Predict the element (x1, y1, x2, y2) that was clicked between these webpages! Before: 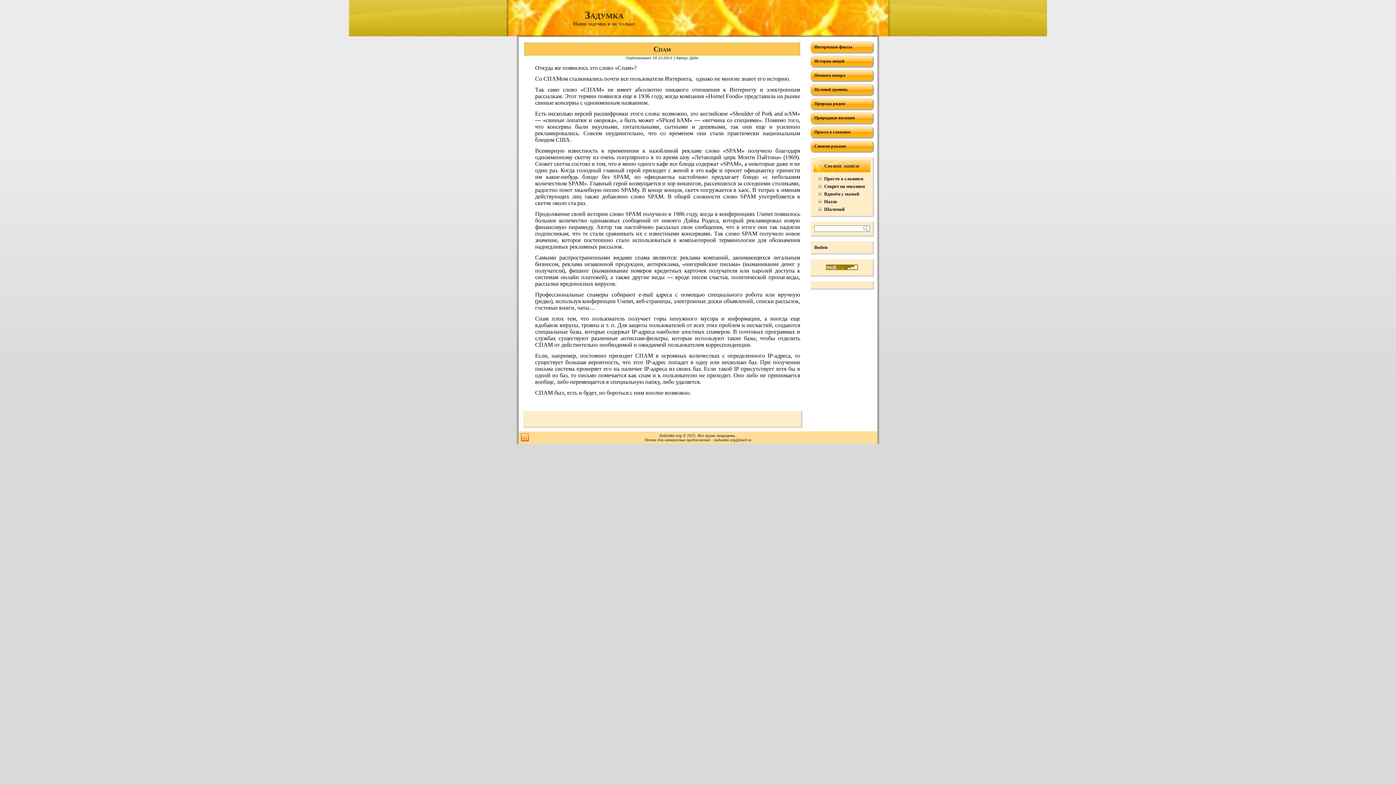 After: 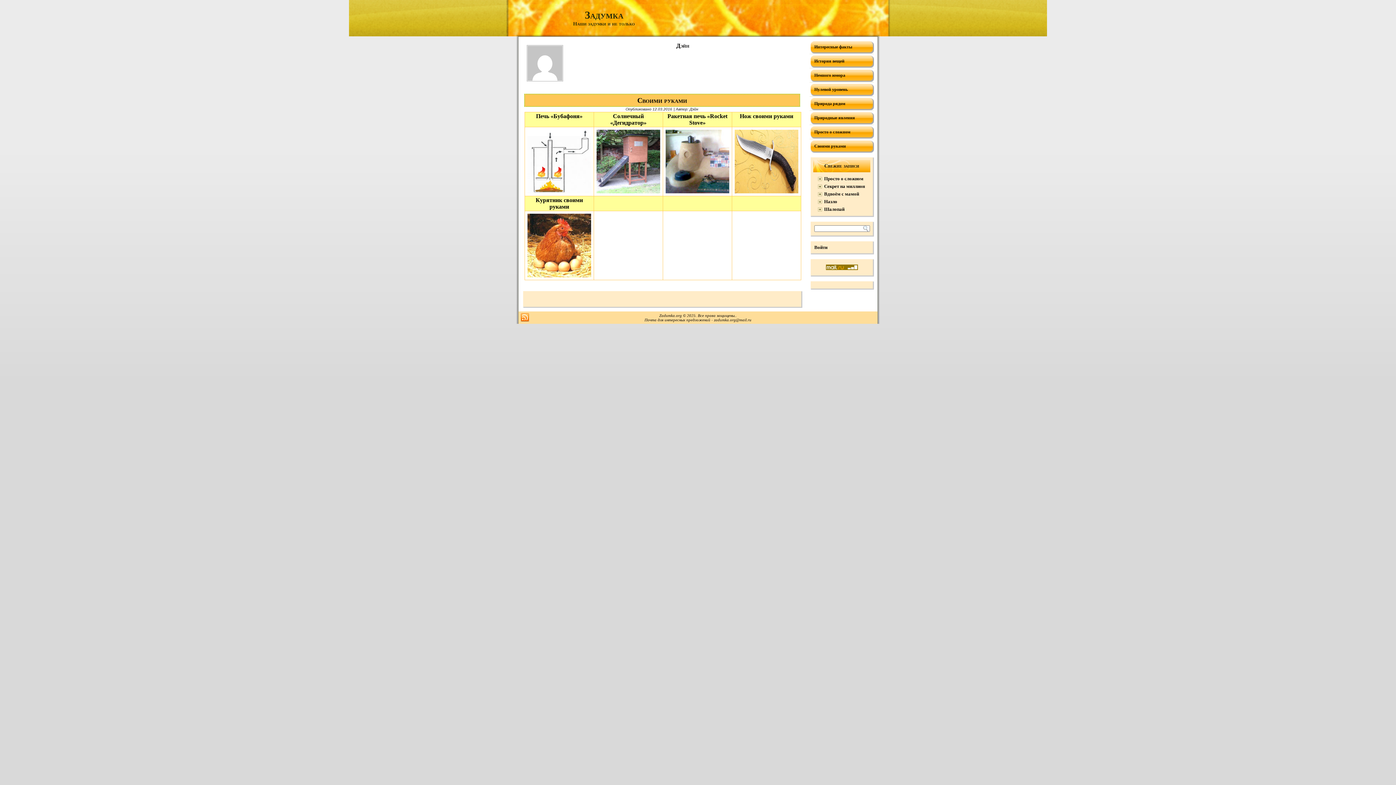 Action: label: Дэйн bbox: (689, 56, 698, 60)